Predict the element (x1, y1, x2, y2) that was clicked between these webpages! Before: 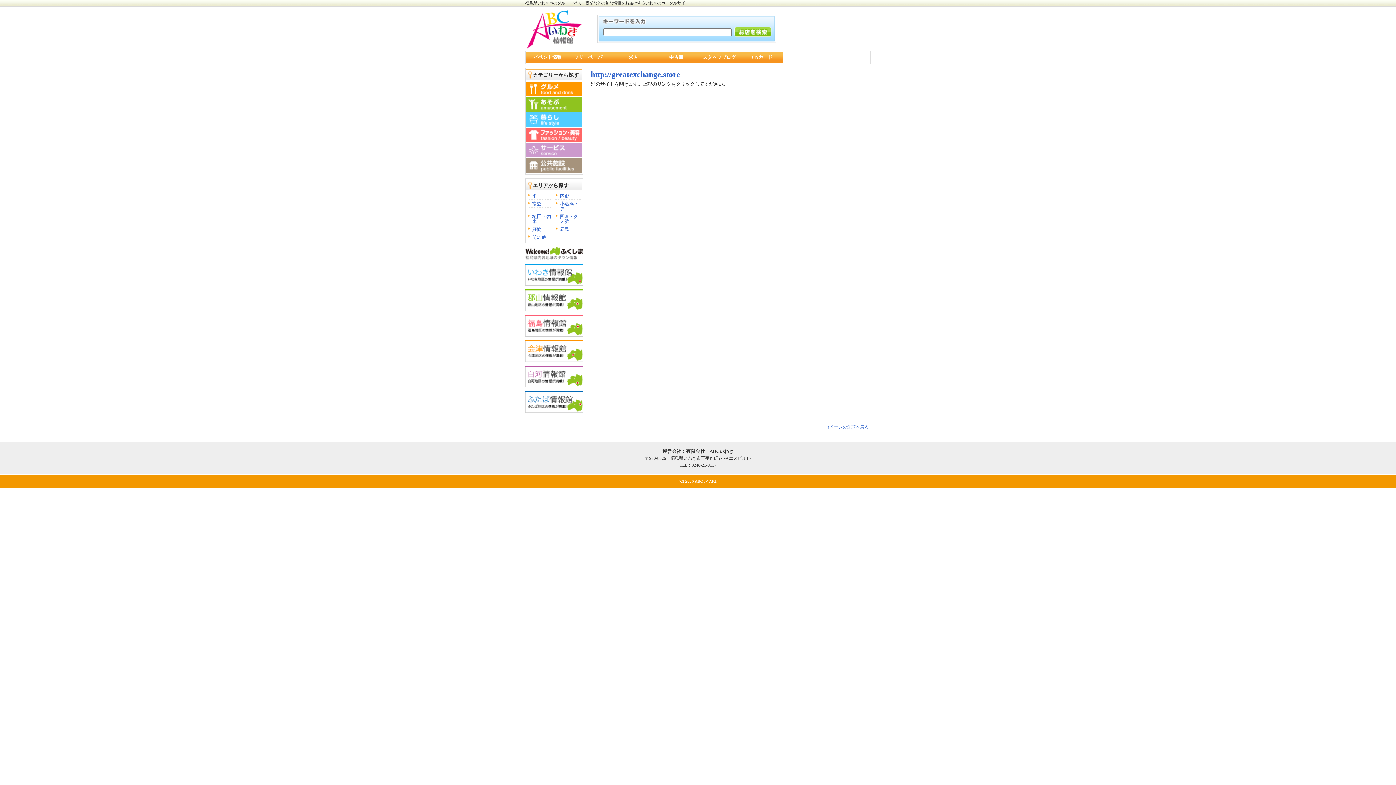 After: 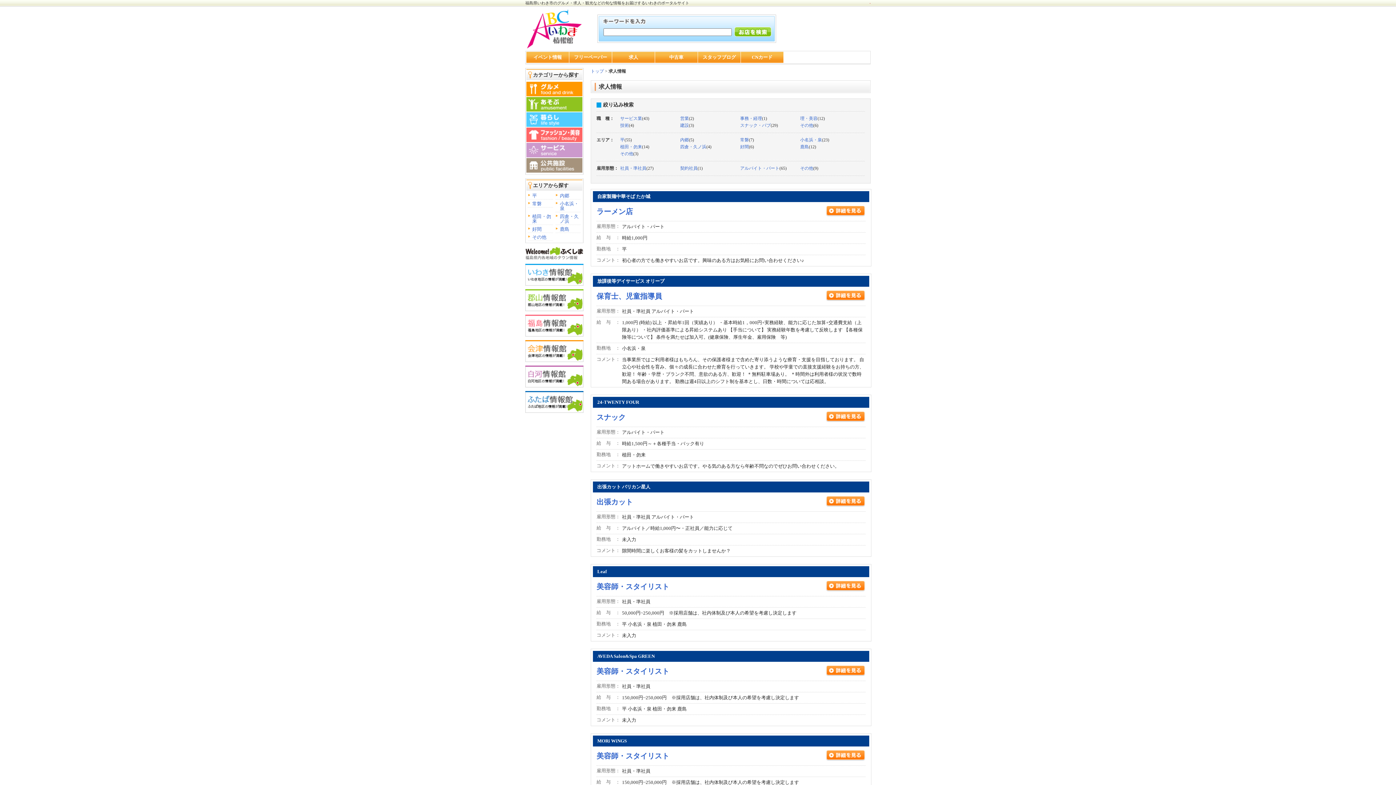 Action: label: 求人 bbox: (612, 51, 654, 62)